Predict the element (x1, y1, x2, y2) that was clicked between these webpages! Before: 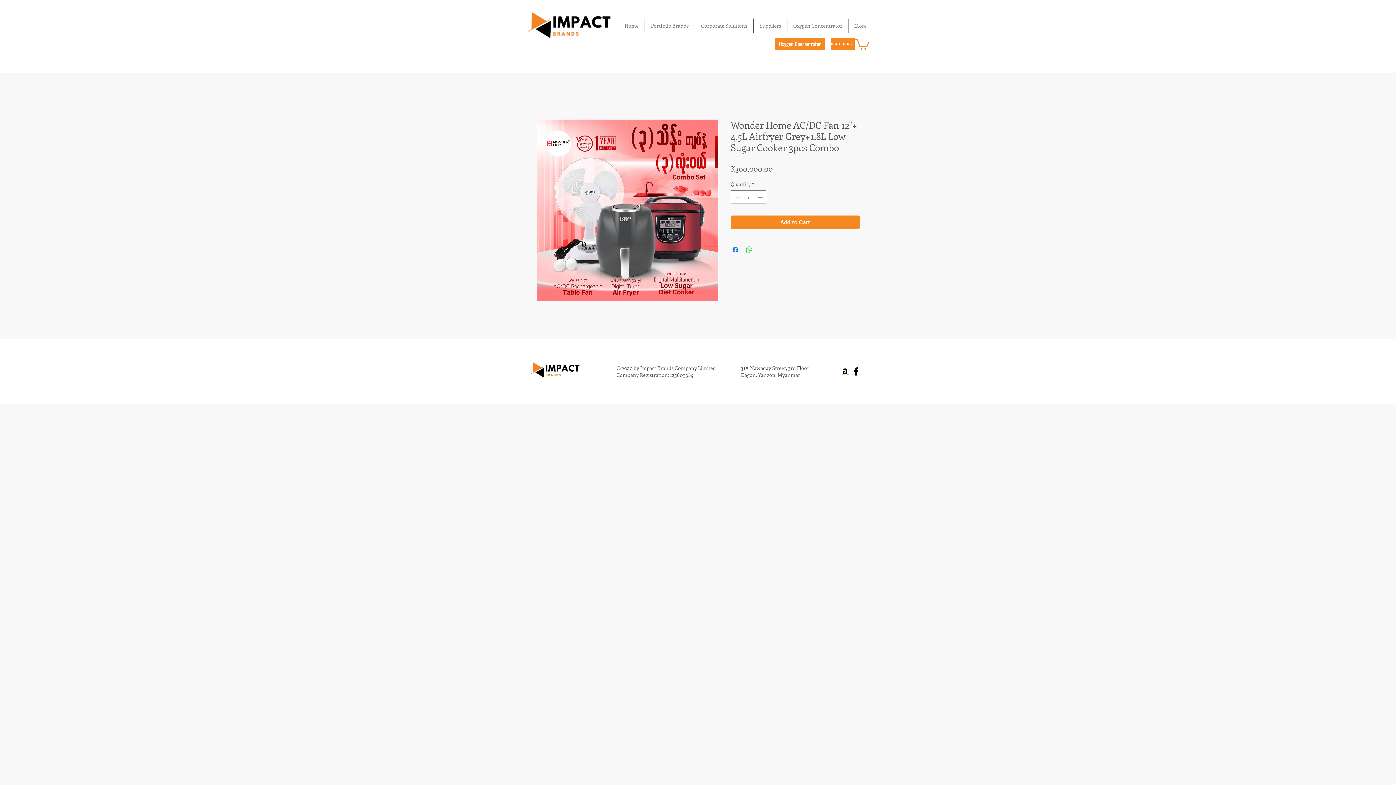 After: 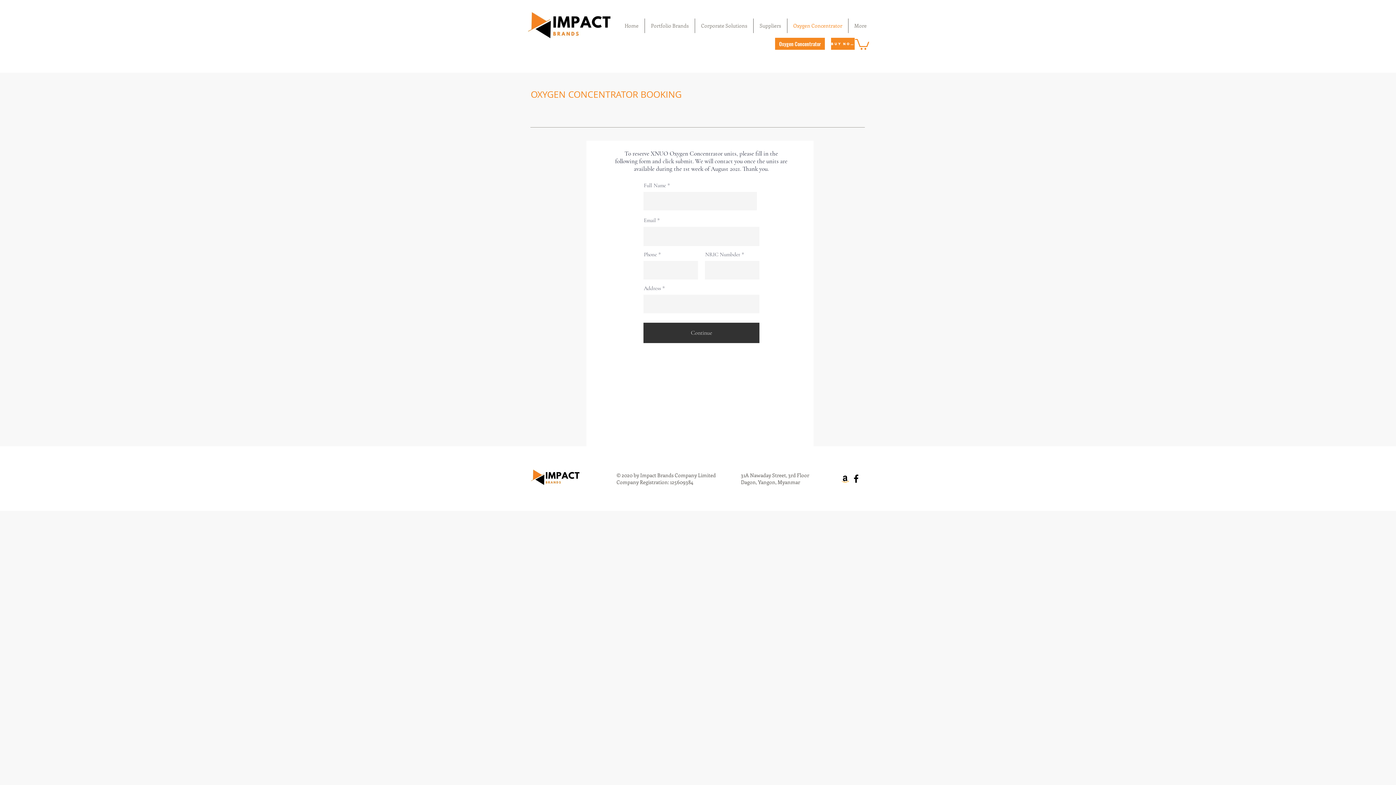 Action: label: Oxygen Concentrator bbox: (787, 18, 848, 33)